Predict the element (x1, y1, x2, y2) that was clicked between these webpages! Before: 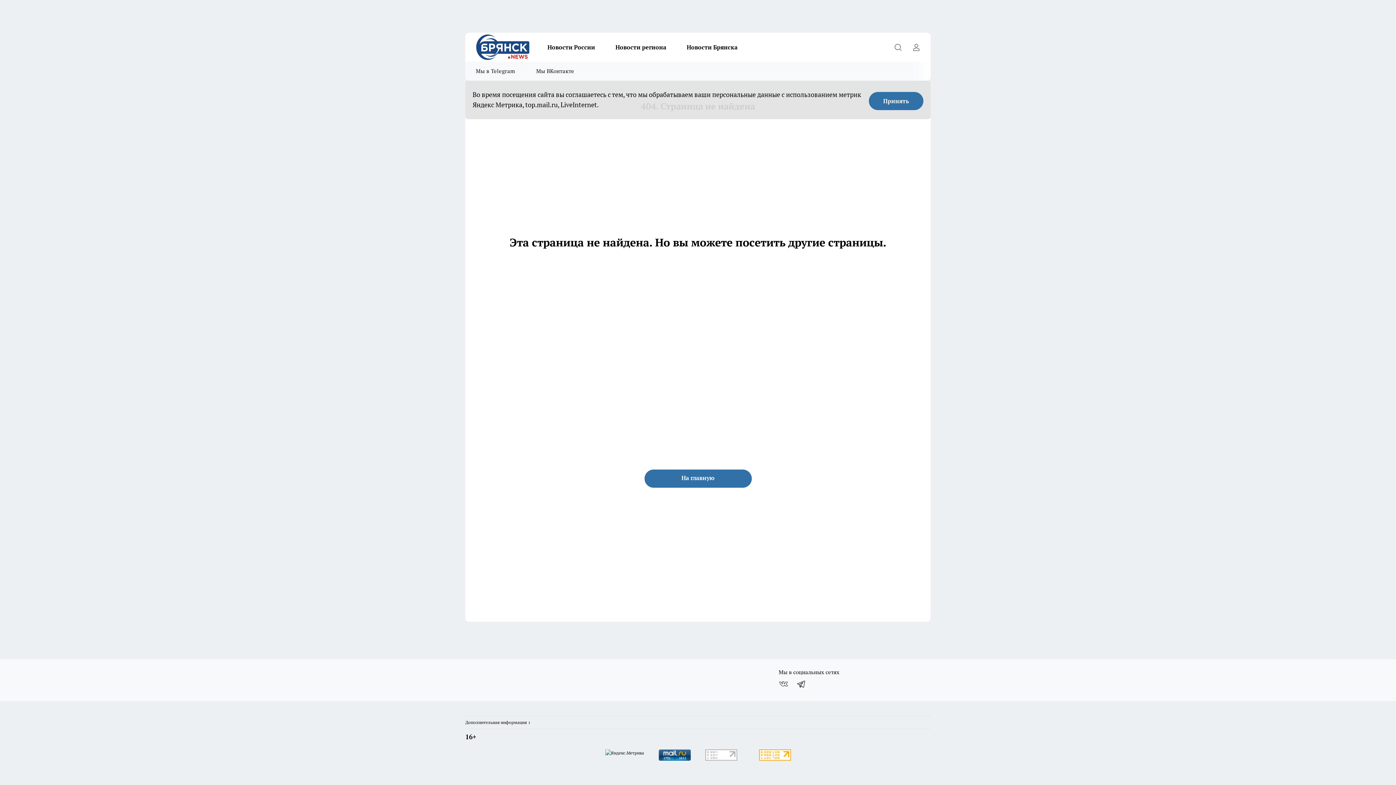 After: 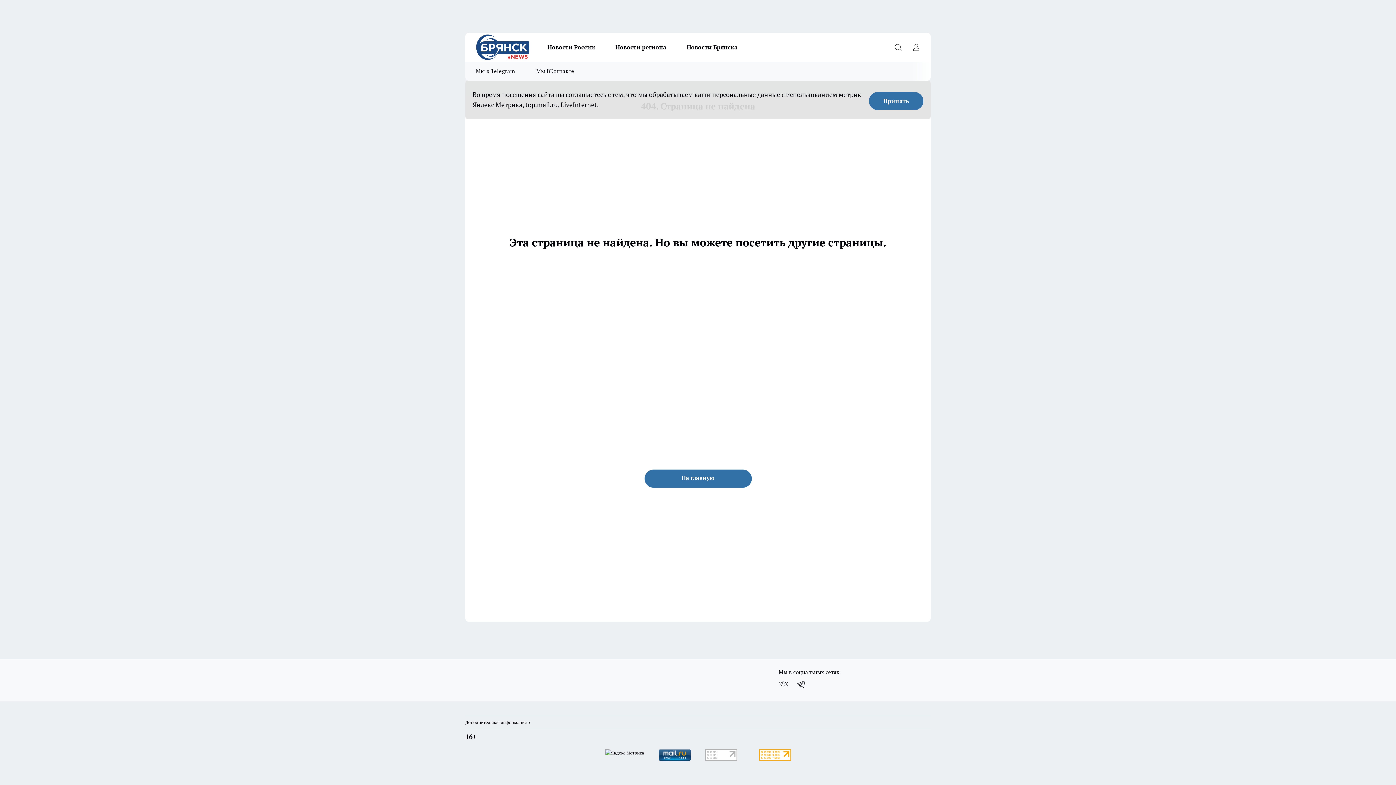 Action: bbox: (701, 746, 740, 766)